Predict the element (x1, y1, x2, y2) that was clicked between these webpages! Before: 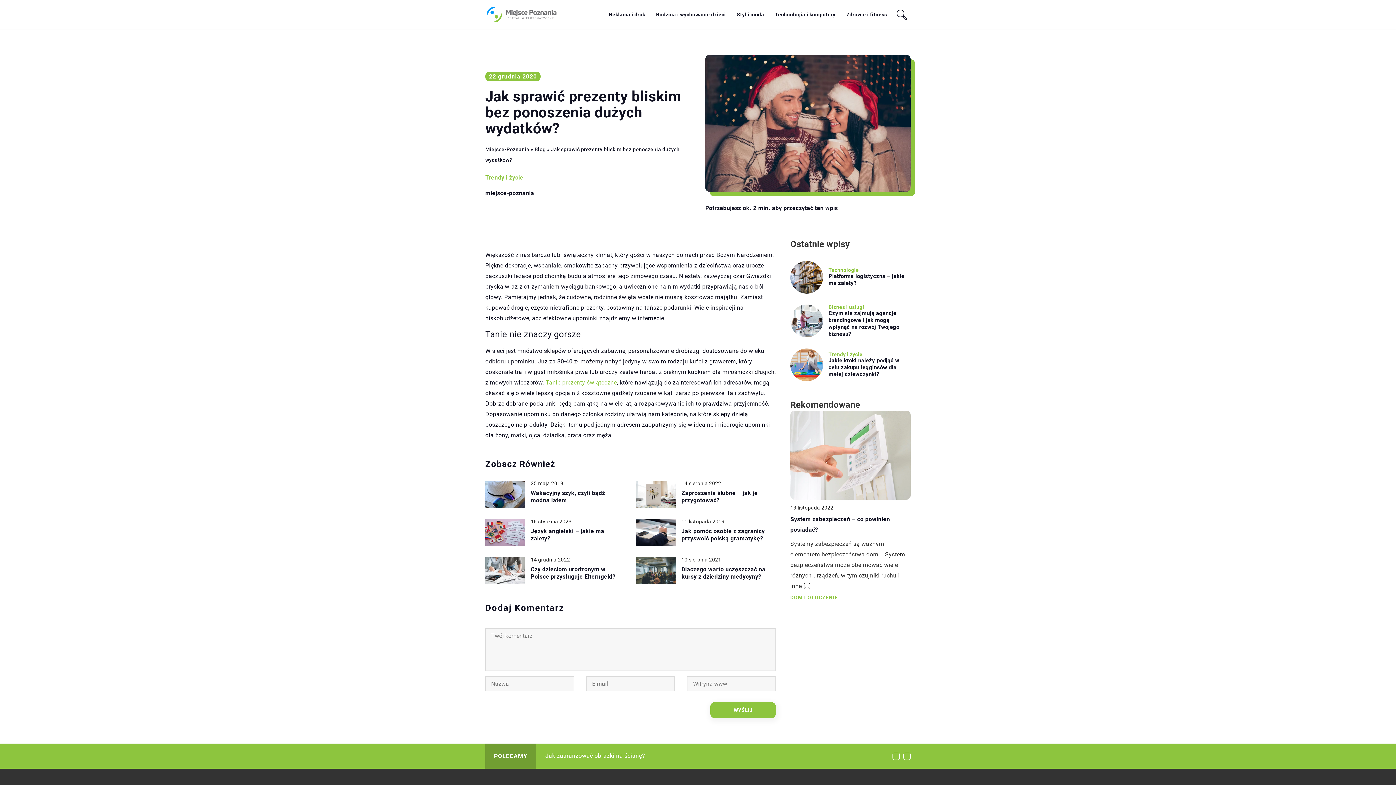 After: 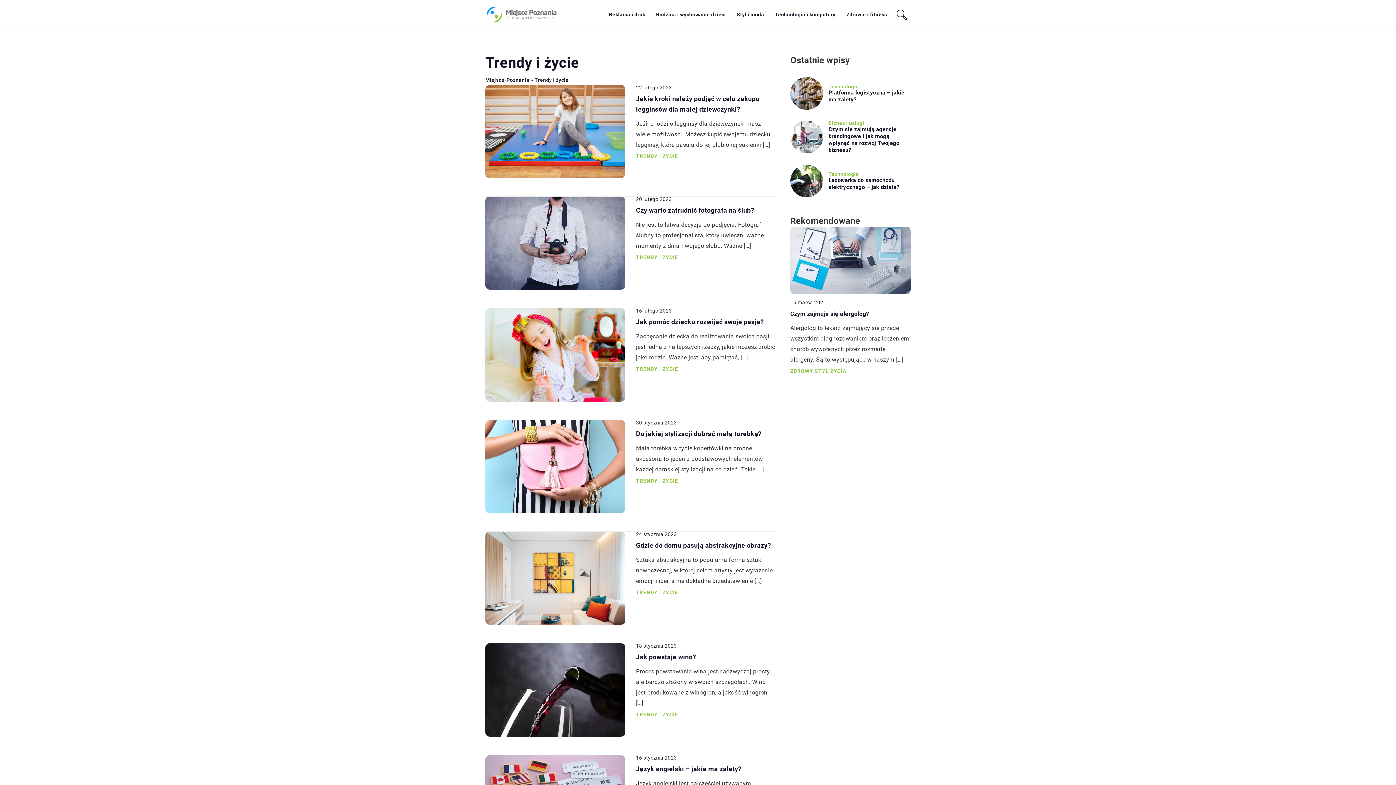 Action: label: Trendy i życie bbox: (485, 172, 523, 183)